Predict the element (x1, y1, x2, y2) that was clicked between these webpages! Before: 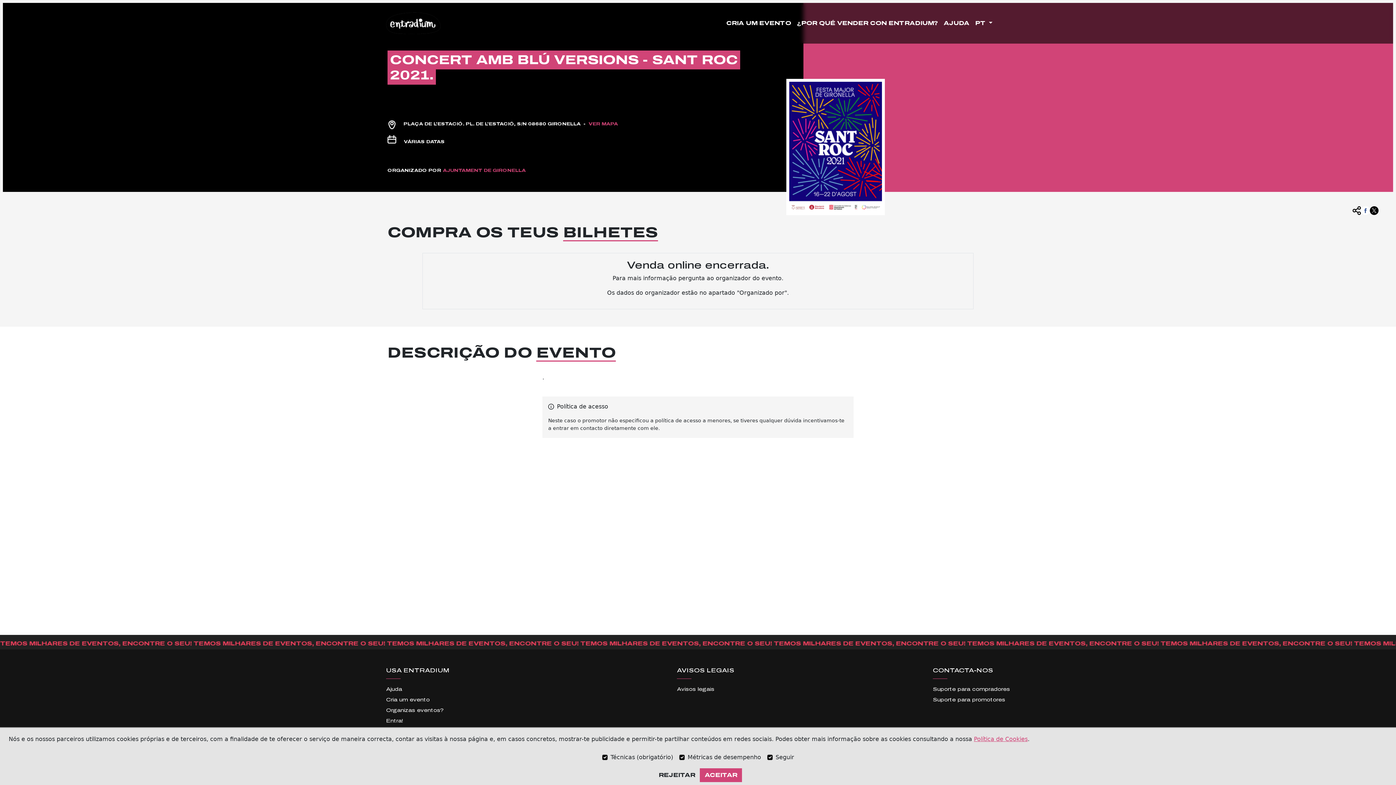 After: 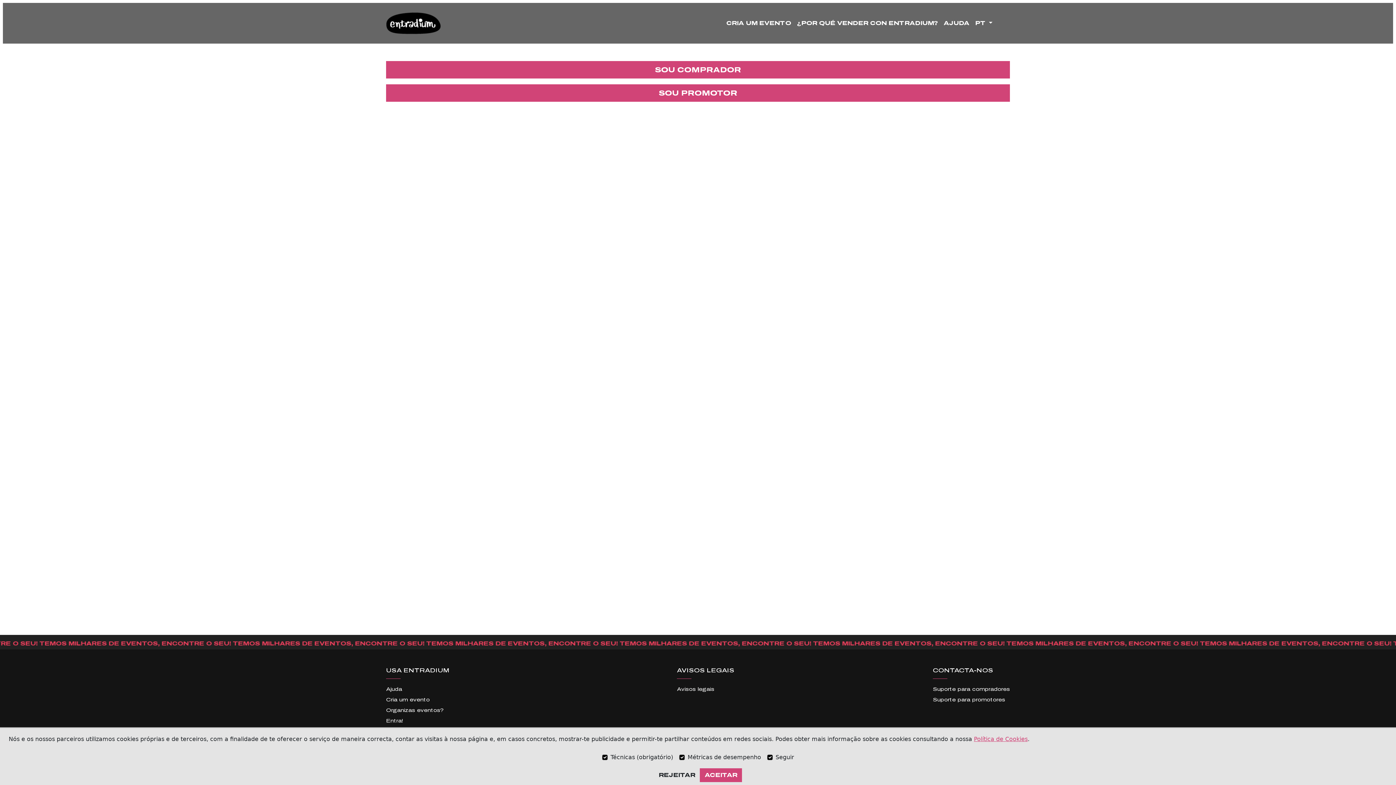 Action: label: Suporte para compradores bbox: (933, 685, 1010, 693)